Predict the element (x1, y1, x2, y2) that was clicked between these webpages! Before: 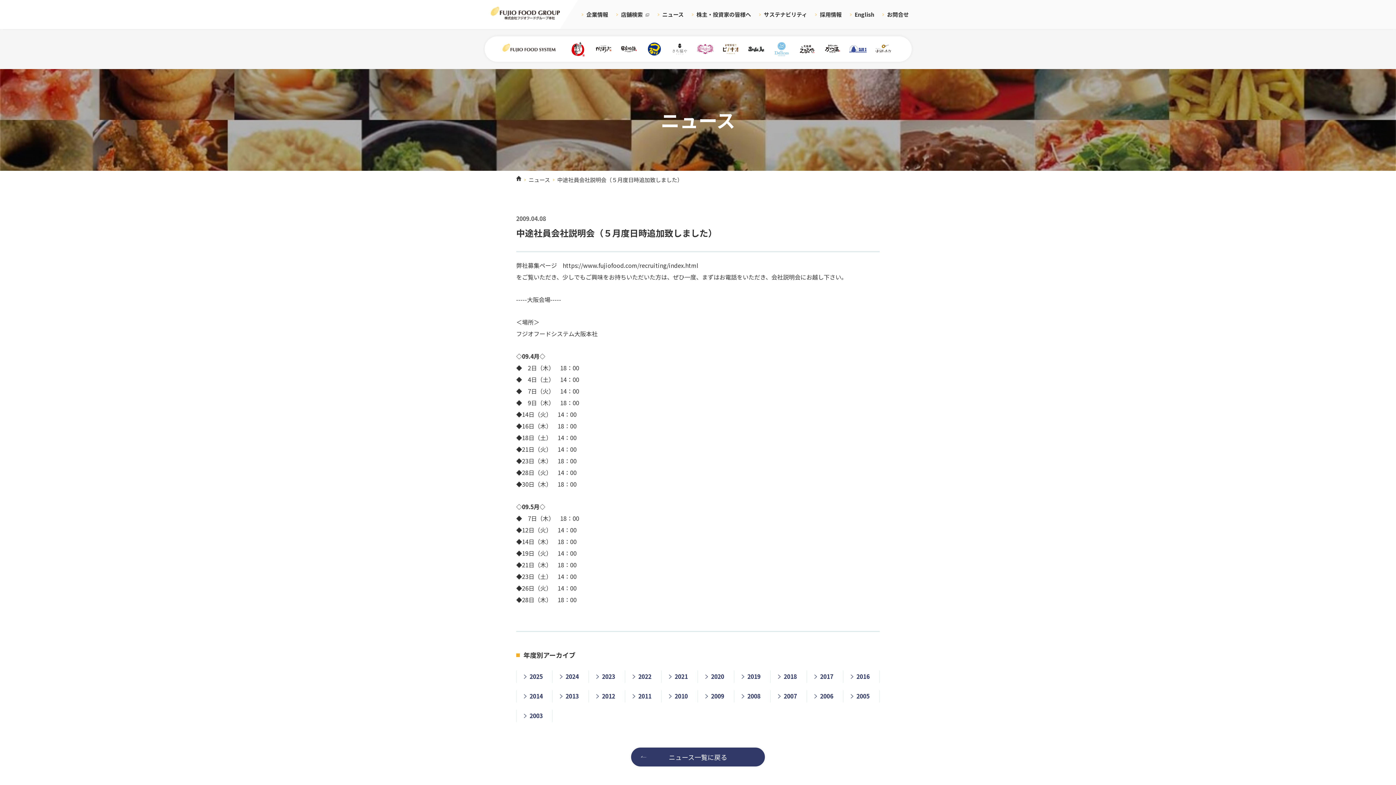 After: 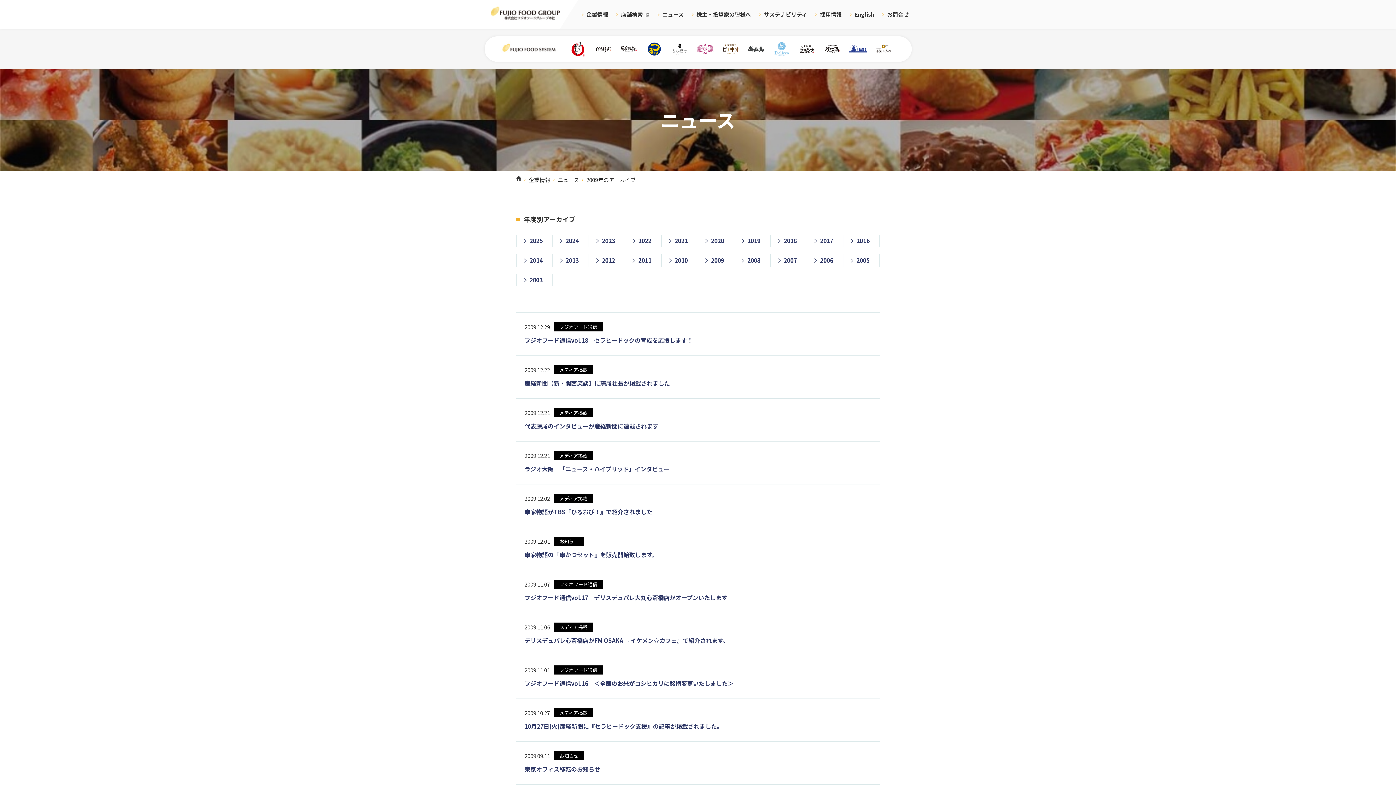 Action: label: 2009 bbox: (698, 690, 734, 702)